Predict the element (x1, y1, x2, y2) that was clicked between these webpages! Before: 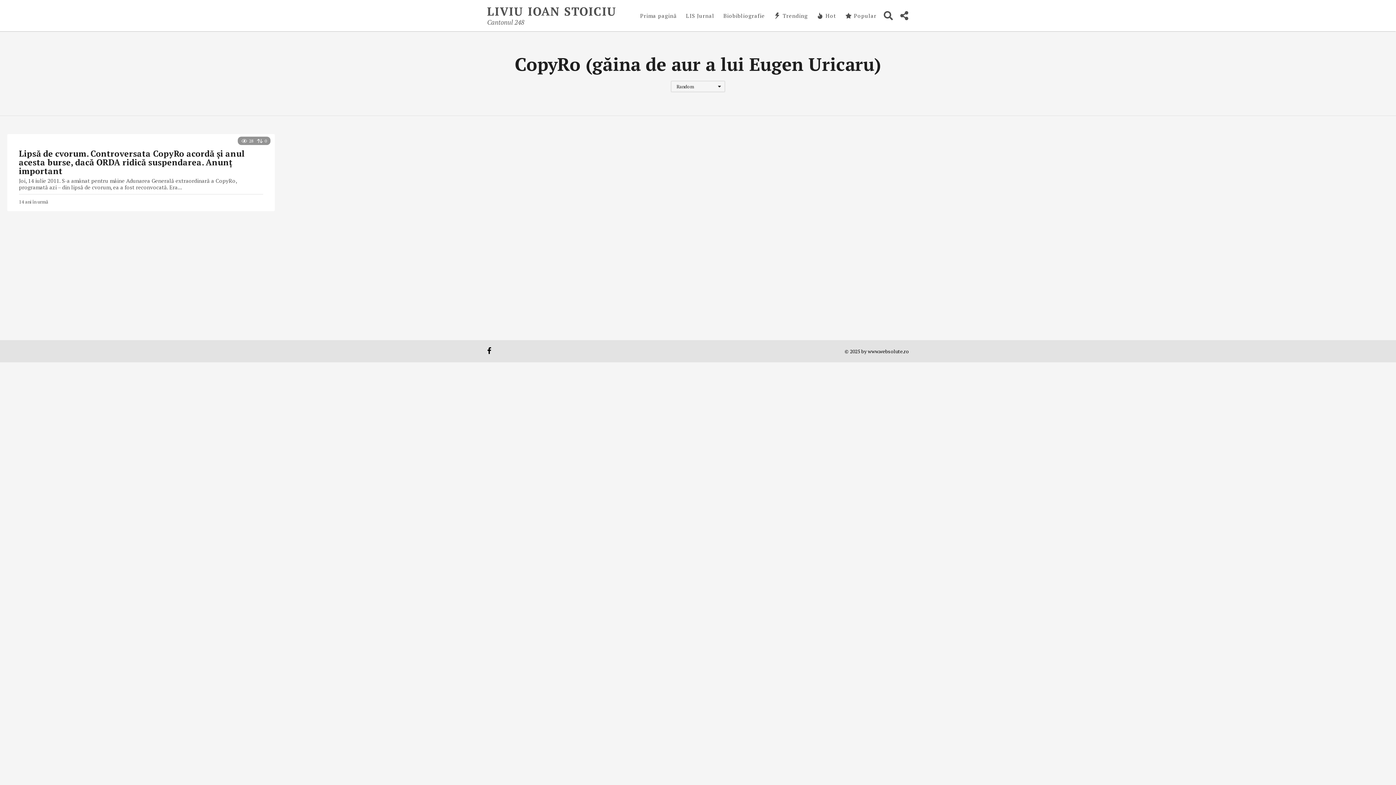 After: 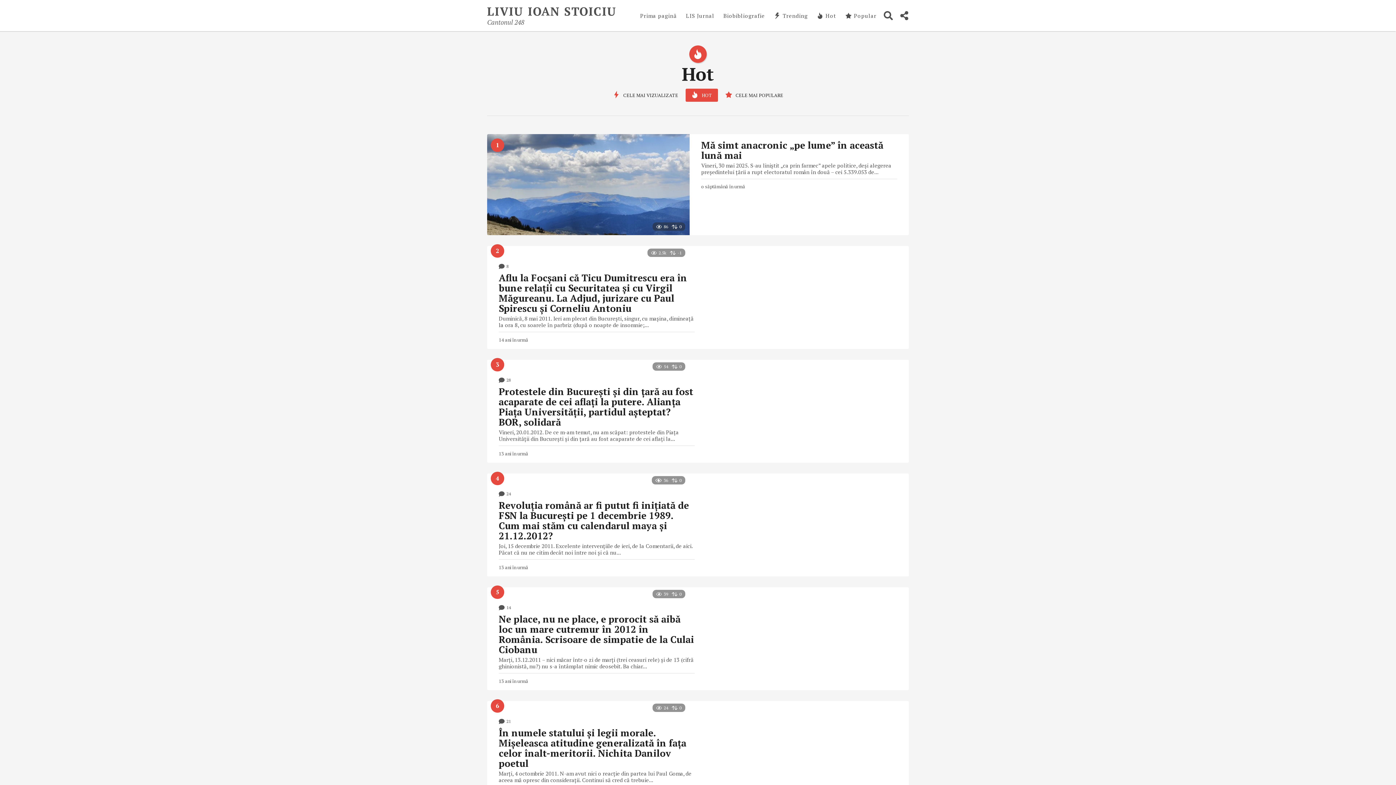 Action: label: Hot bbox: (817, 8, 836, 22)